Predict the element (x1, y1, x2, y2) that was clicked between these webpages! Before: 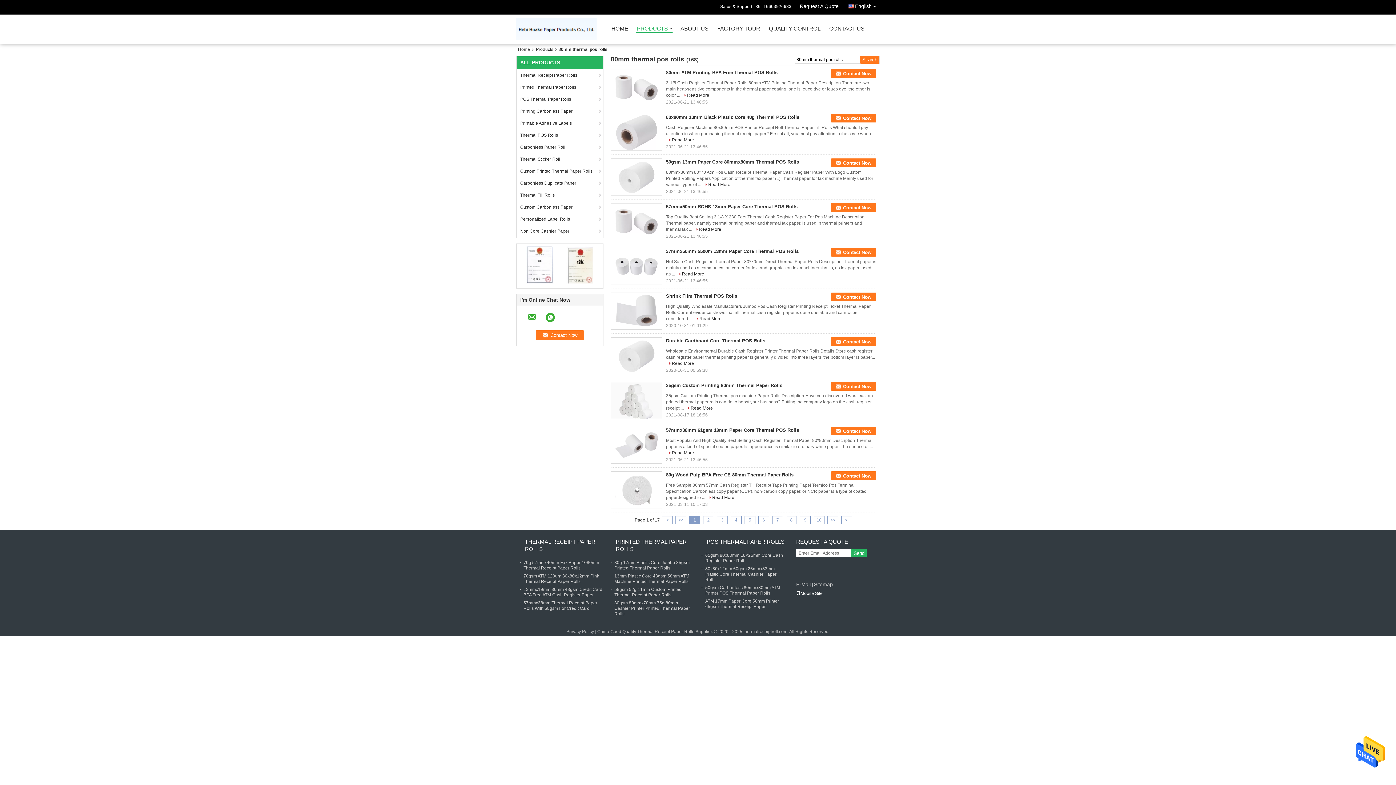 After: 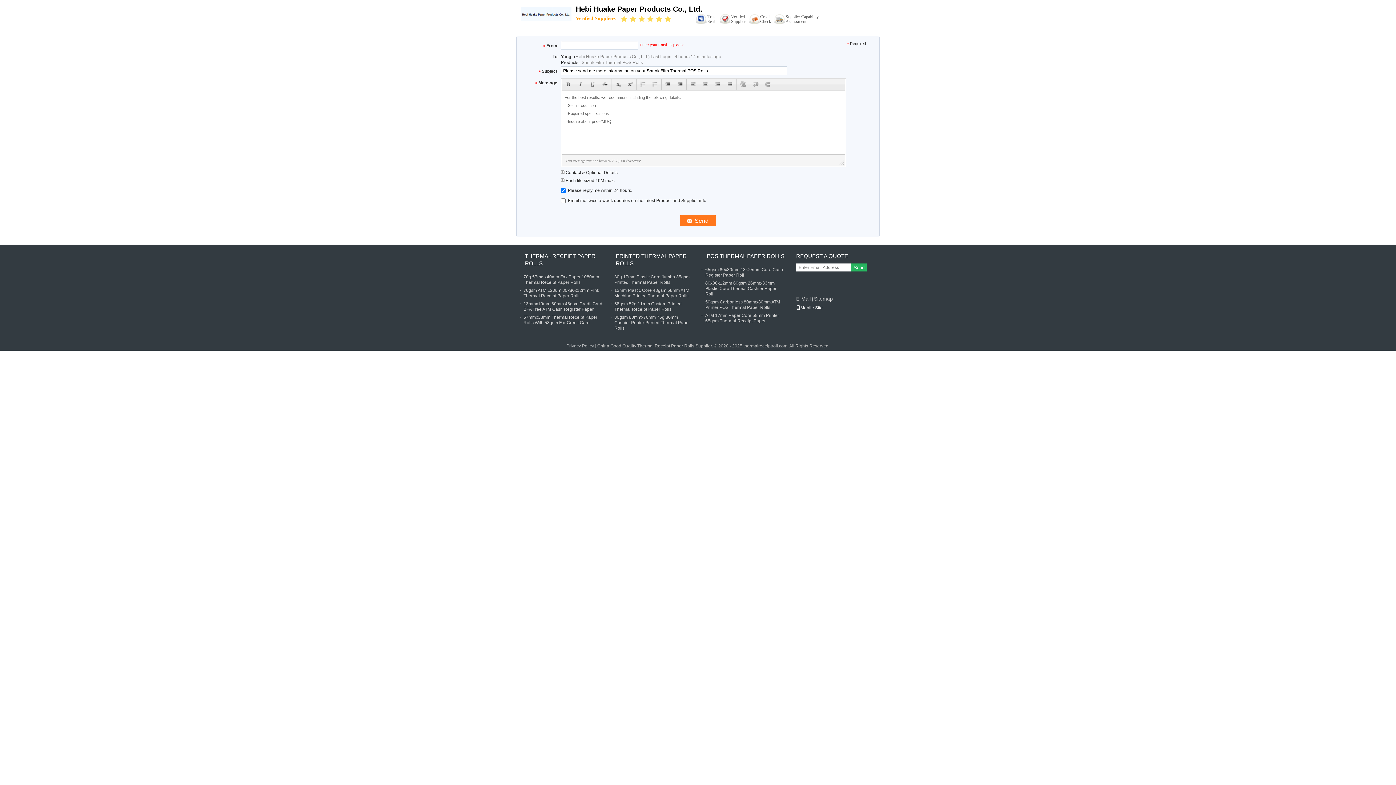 Action: label: Contact Now bbox: (831, 292, 876, 301)